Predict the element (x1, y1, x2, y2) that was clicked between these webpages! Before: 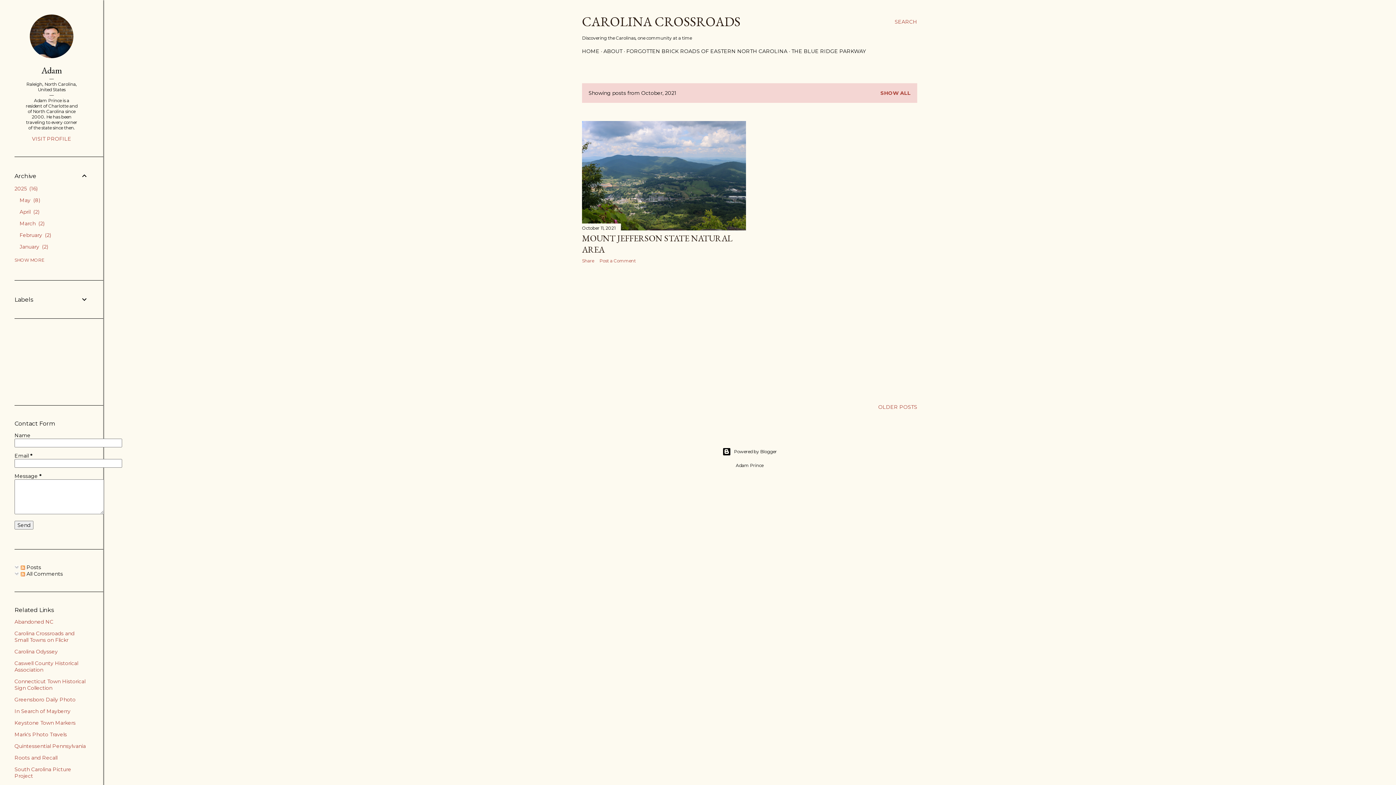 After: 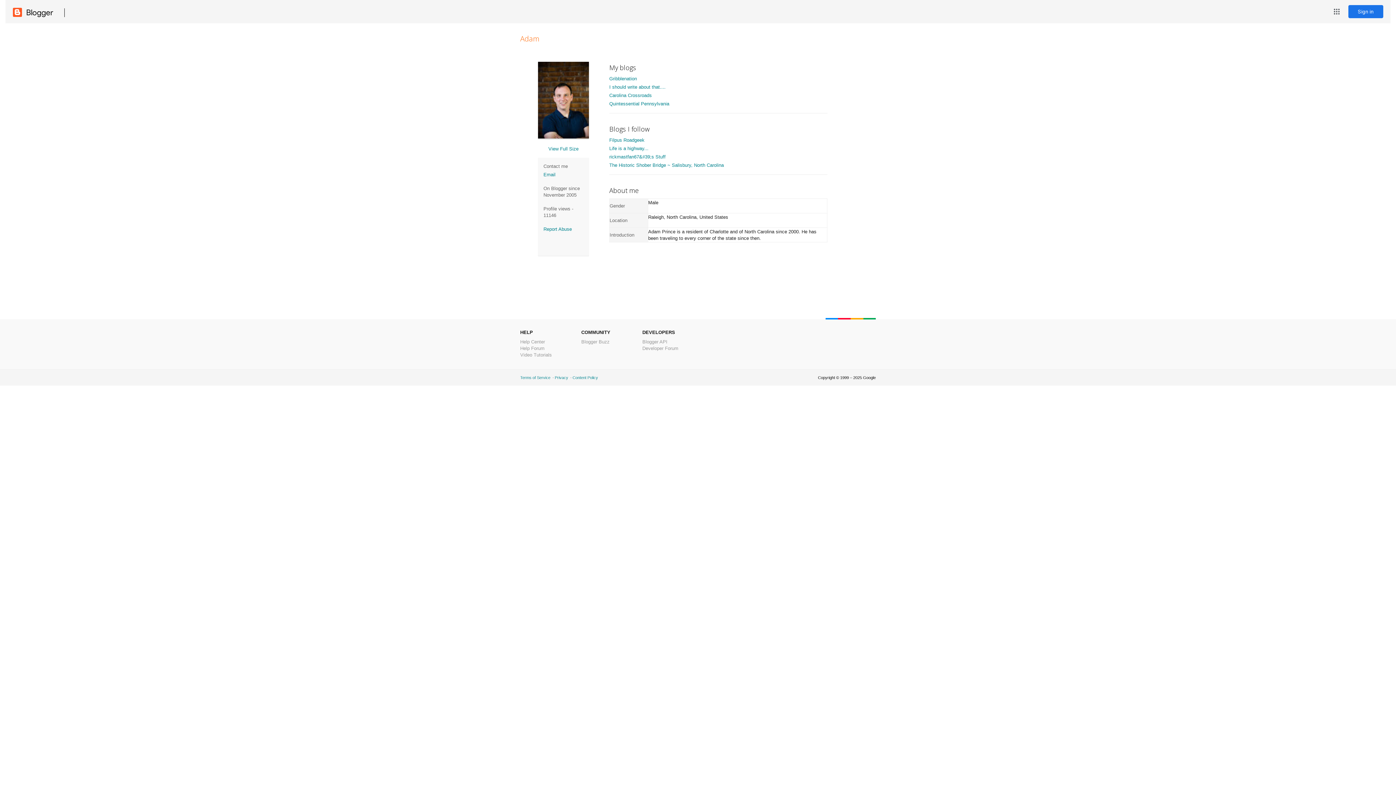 Action: bbox: (14, 64, 88, 76) label: Adam